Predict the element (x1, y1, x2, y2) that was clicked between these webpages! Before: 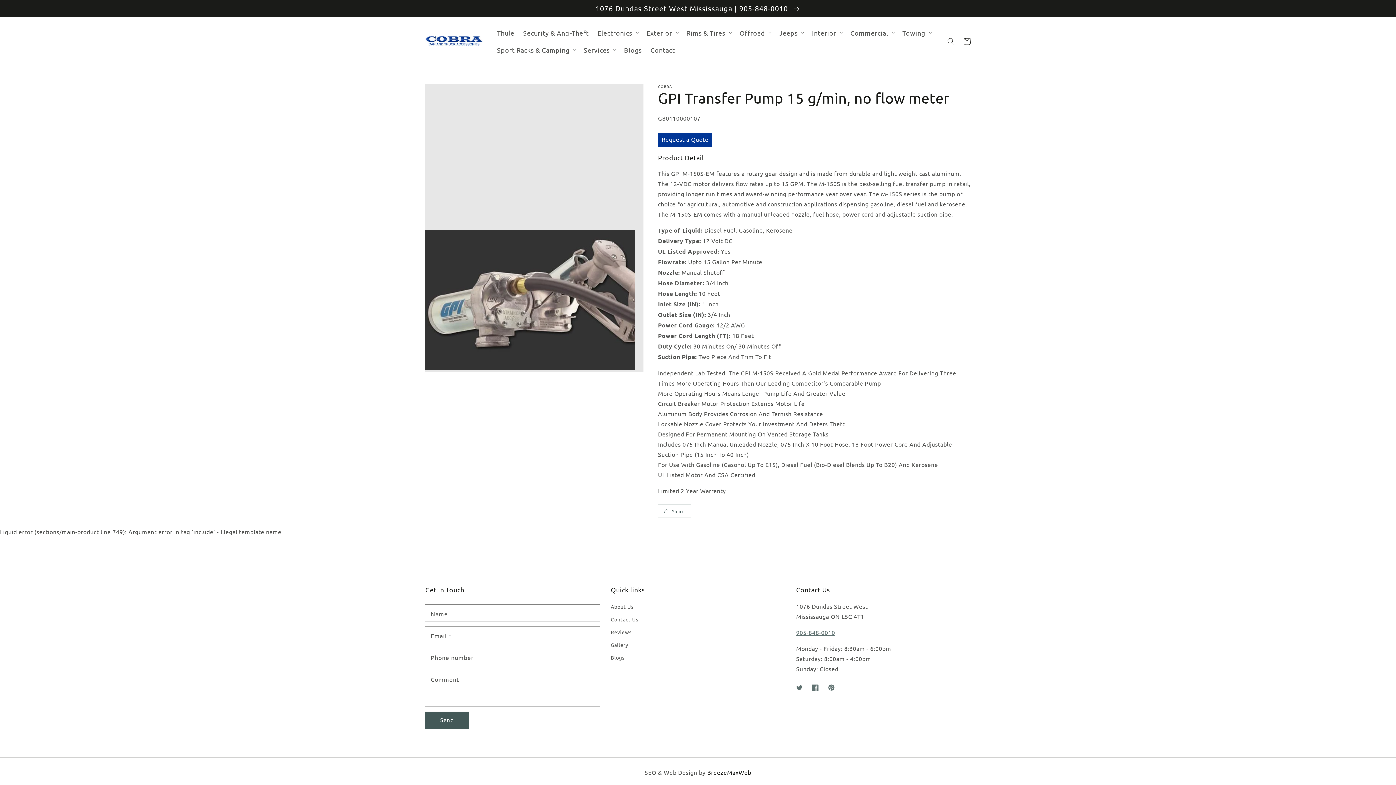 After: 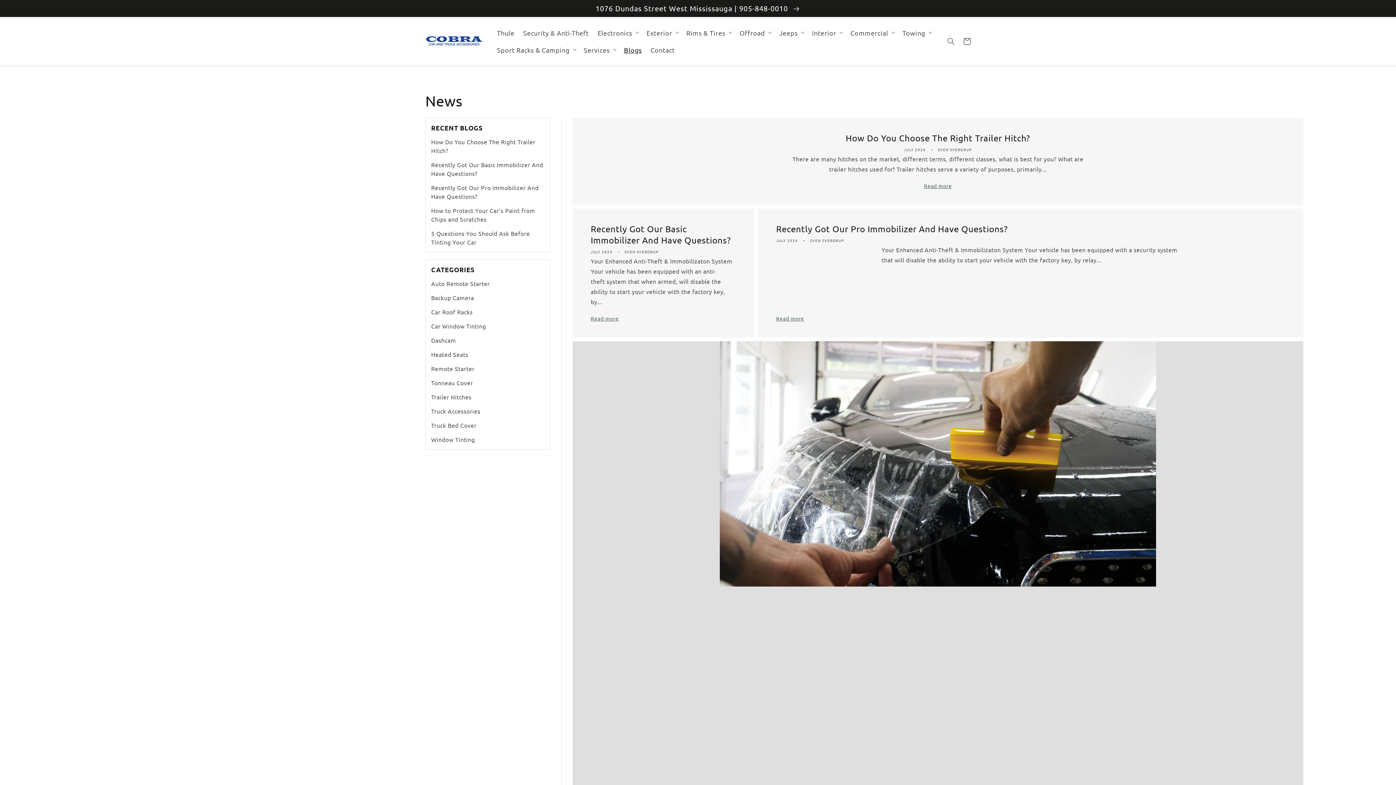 Action: bbox: (610, 651, 624, 664) label: Blogs